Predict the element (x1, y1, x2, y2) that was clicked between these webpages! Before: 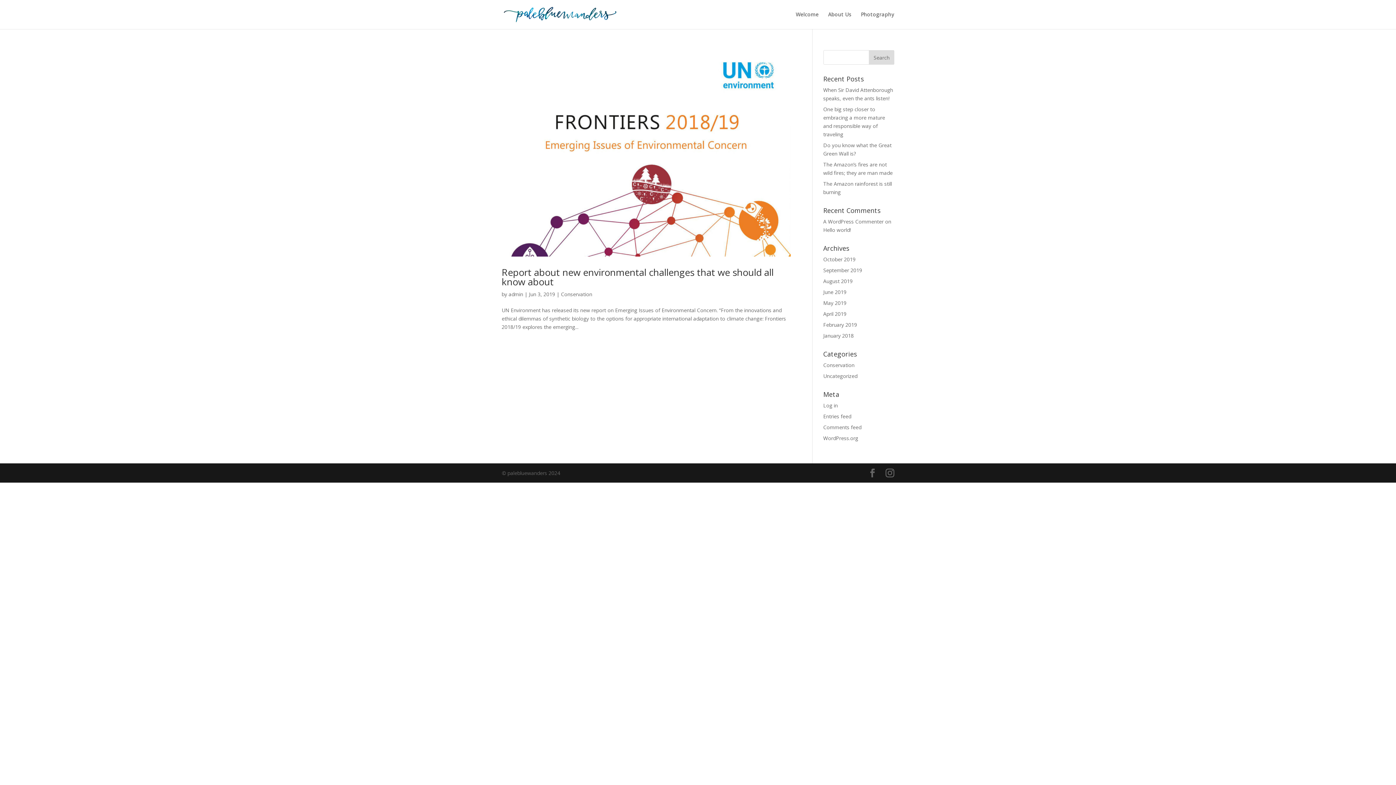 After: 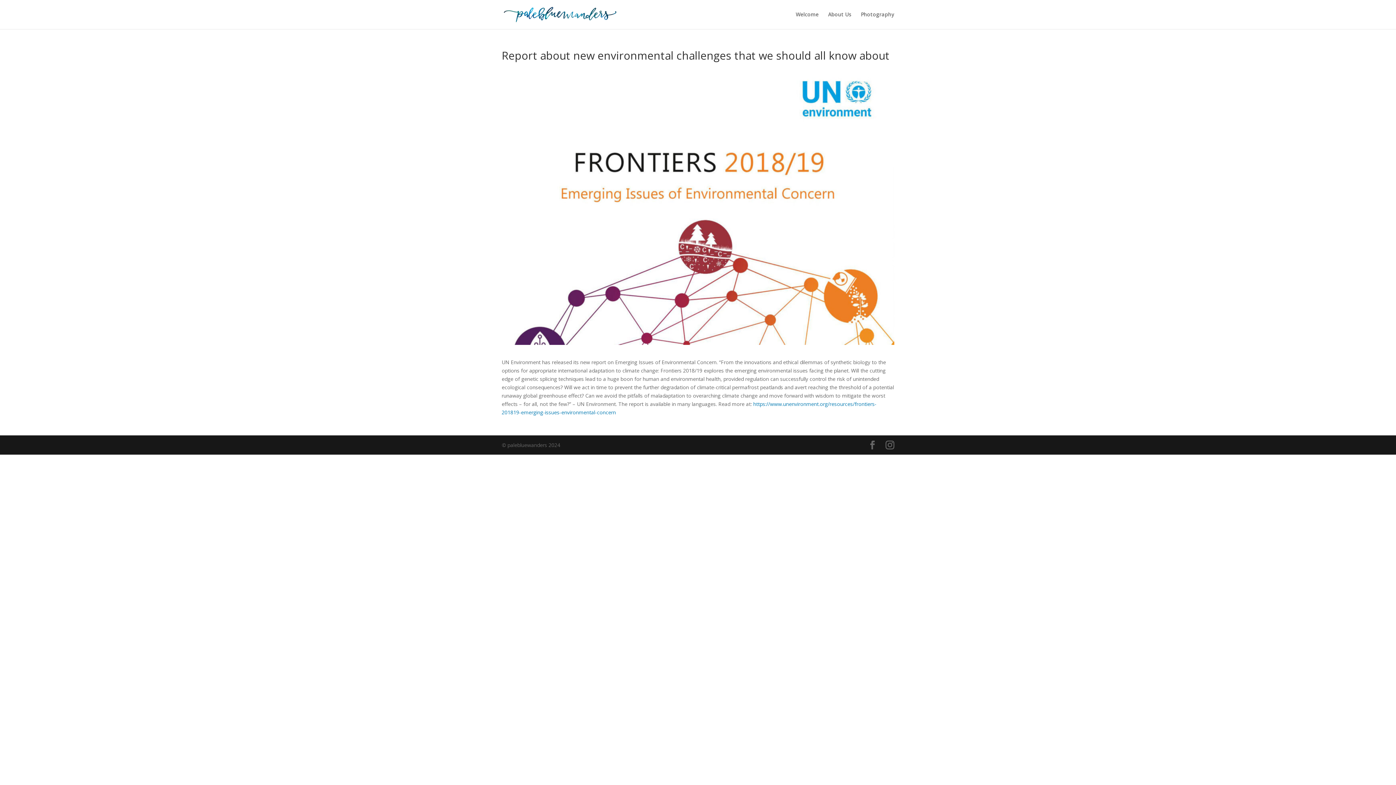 Action: bbox: (501, 265, 773, 288) label: Report about new environmental challenges that we should all know about